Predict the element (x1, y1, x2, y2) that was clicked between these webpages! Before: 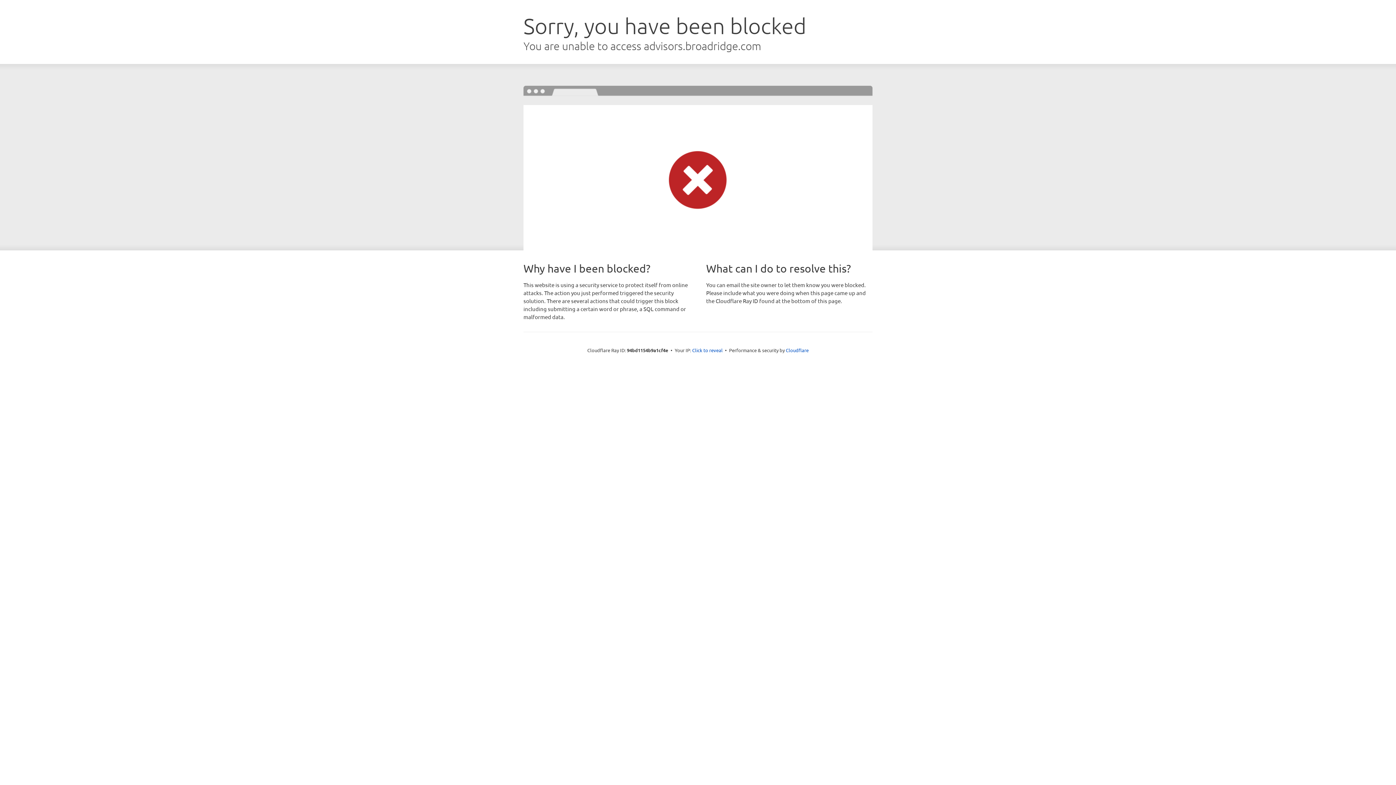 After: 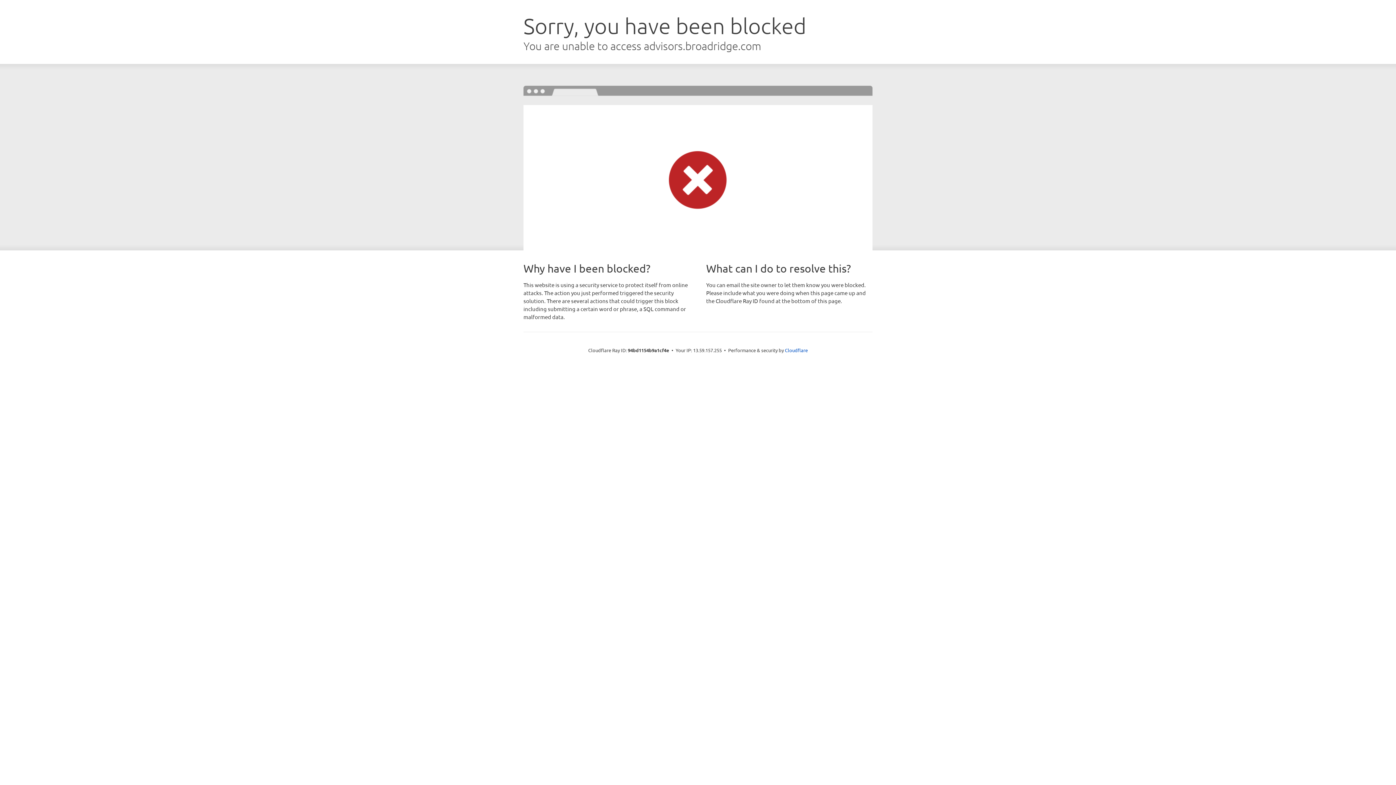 Action: label: Click to reveal bbox: (692, 346, 722, 353)